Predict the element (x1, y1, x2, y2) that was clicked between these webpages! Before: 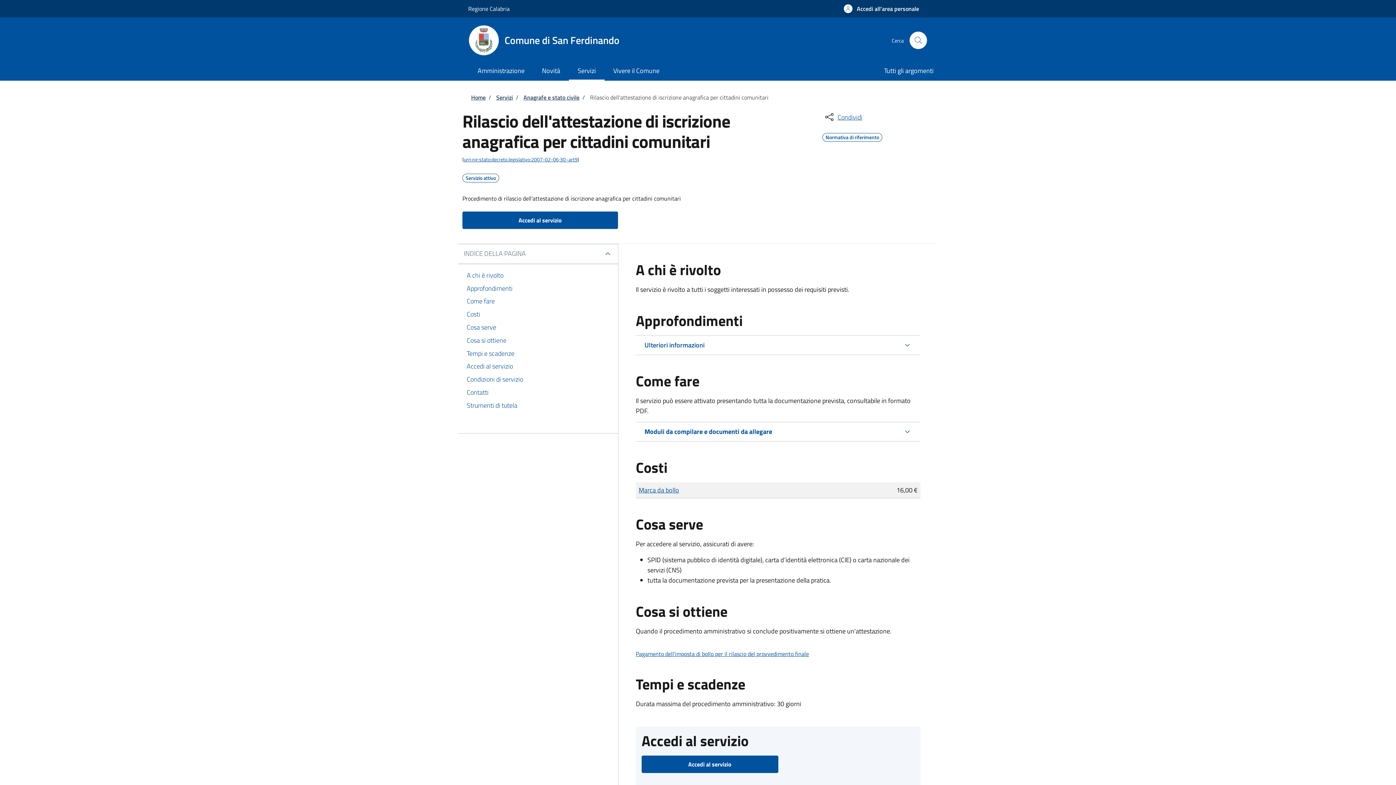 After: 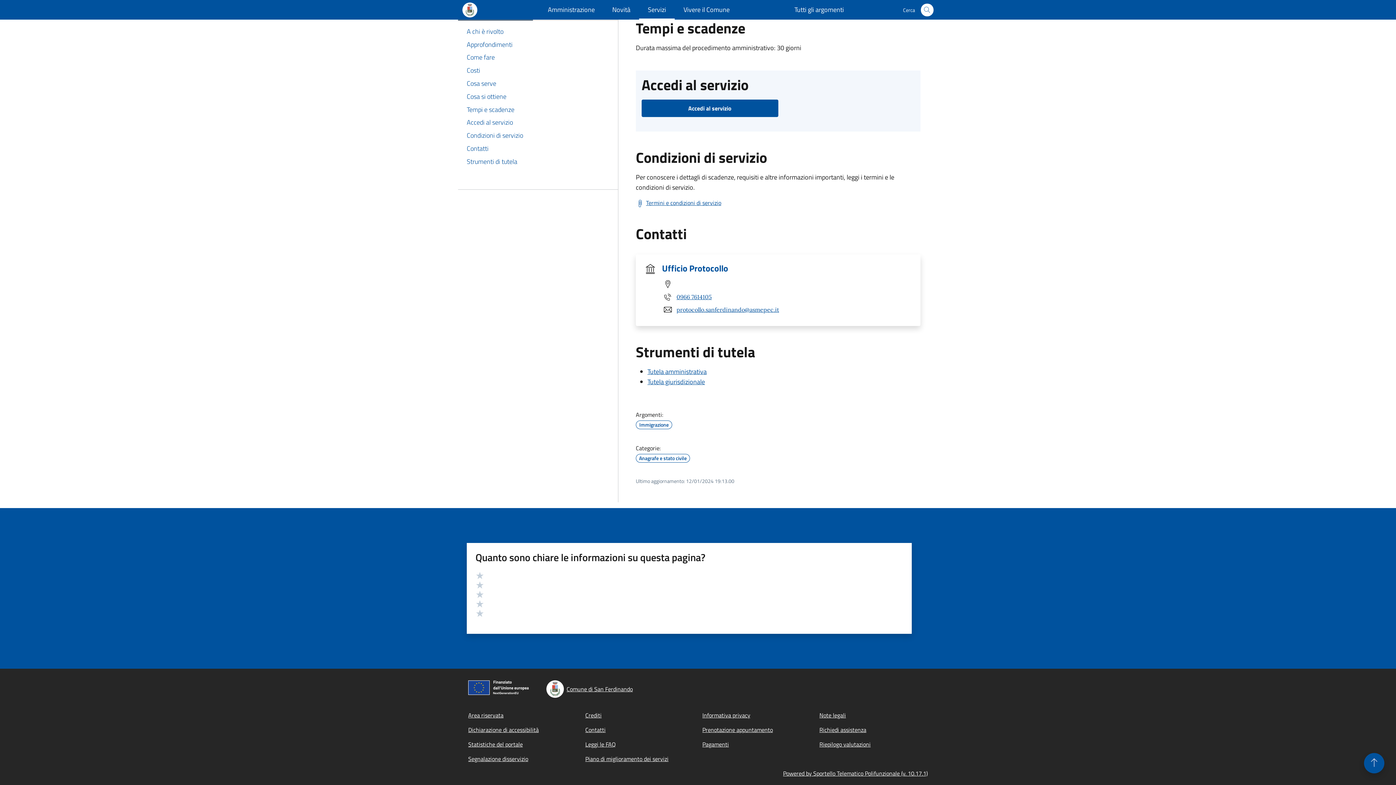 Action: label: Contatti bbox: (466, 386, 609, 399)